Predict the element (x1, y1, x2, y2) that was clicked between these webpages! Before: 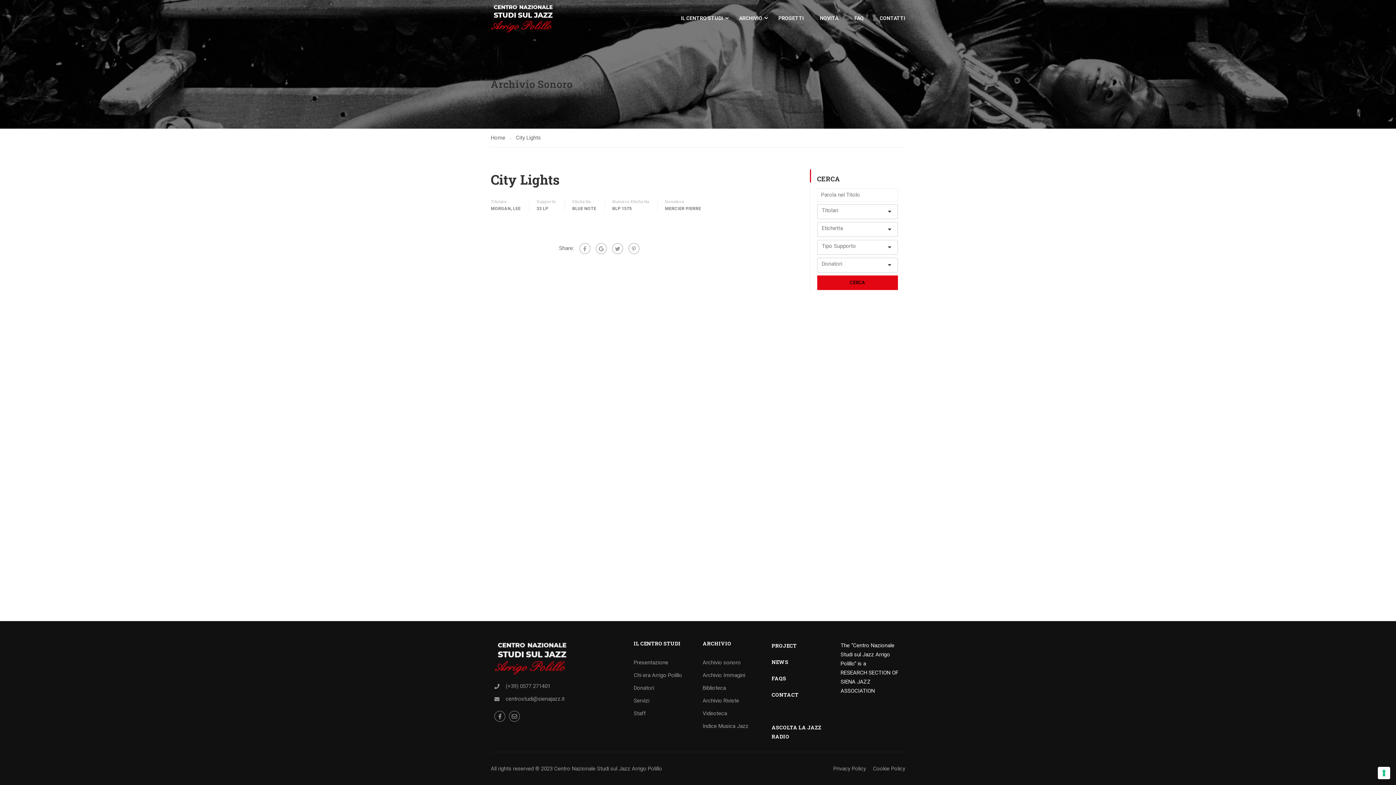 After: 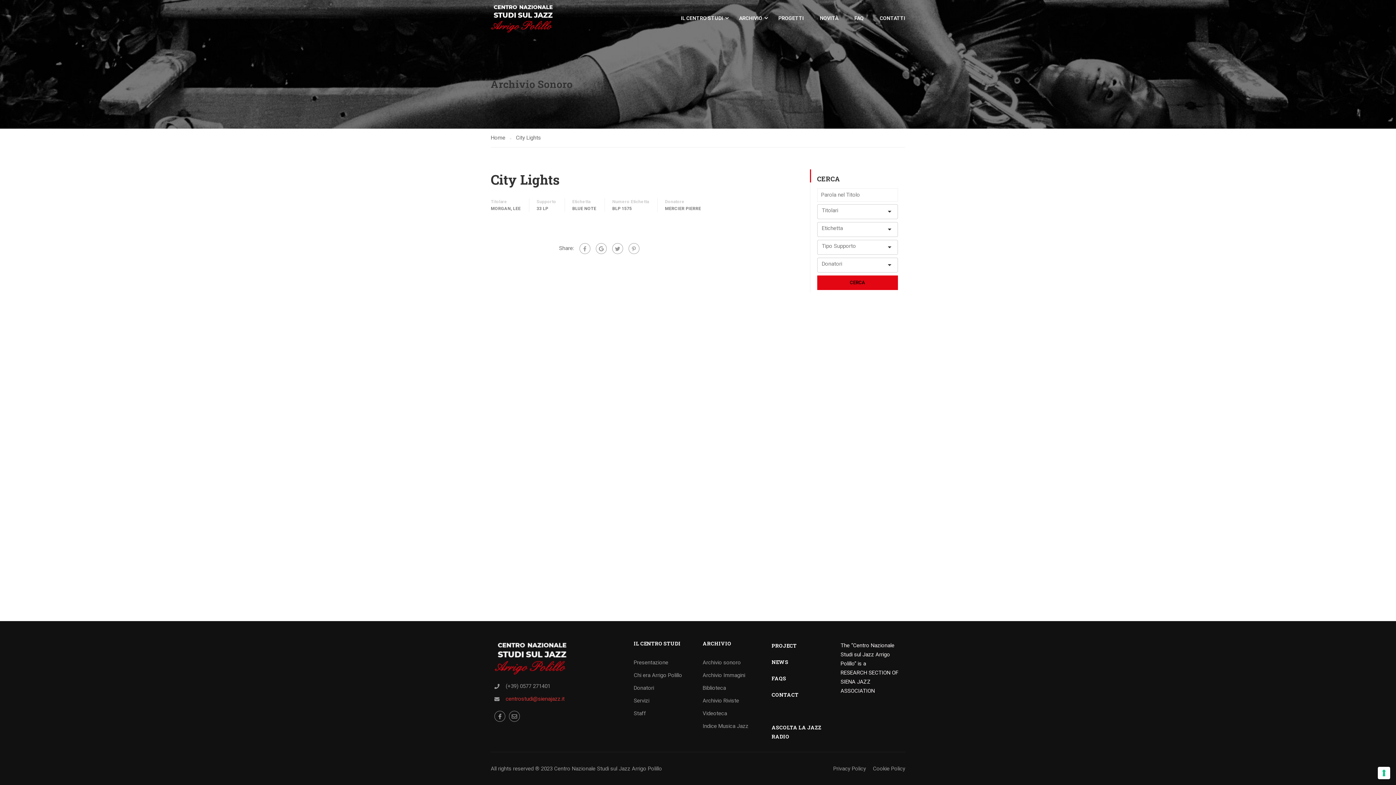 Action: label: centrostudi@sienajazz.it bbox: (505, 696, 564, 702)